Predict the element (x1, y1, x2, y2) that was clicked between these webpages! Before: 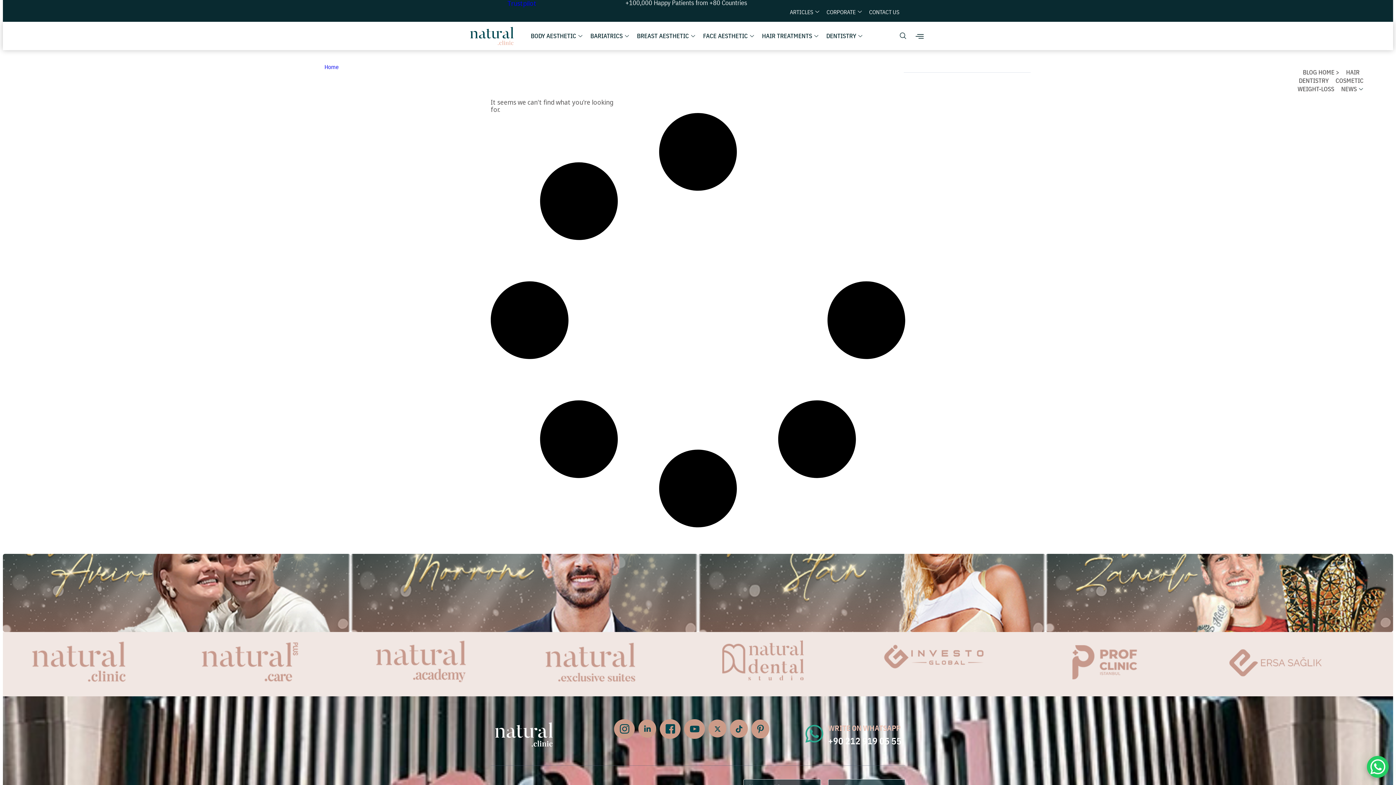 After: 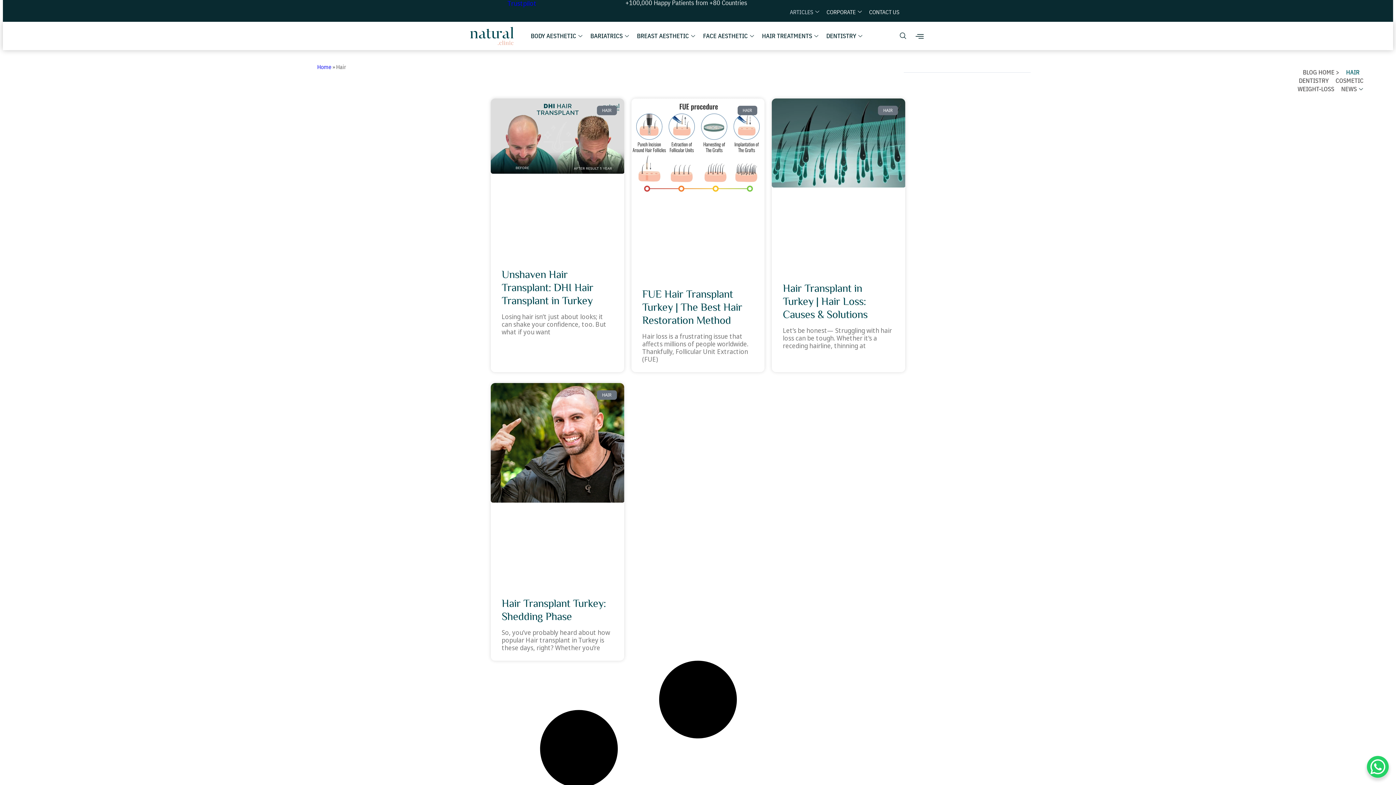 Action: label: HAIR bbox: (1345, 68, 1365, 76)